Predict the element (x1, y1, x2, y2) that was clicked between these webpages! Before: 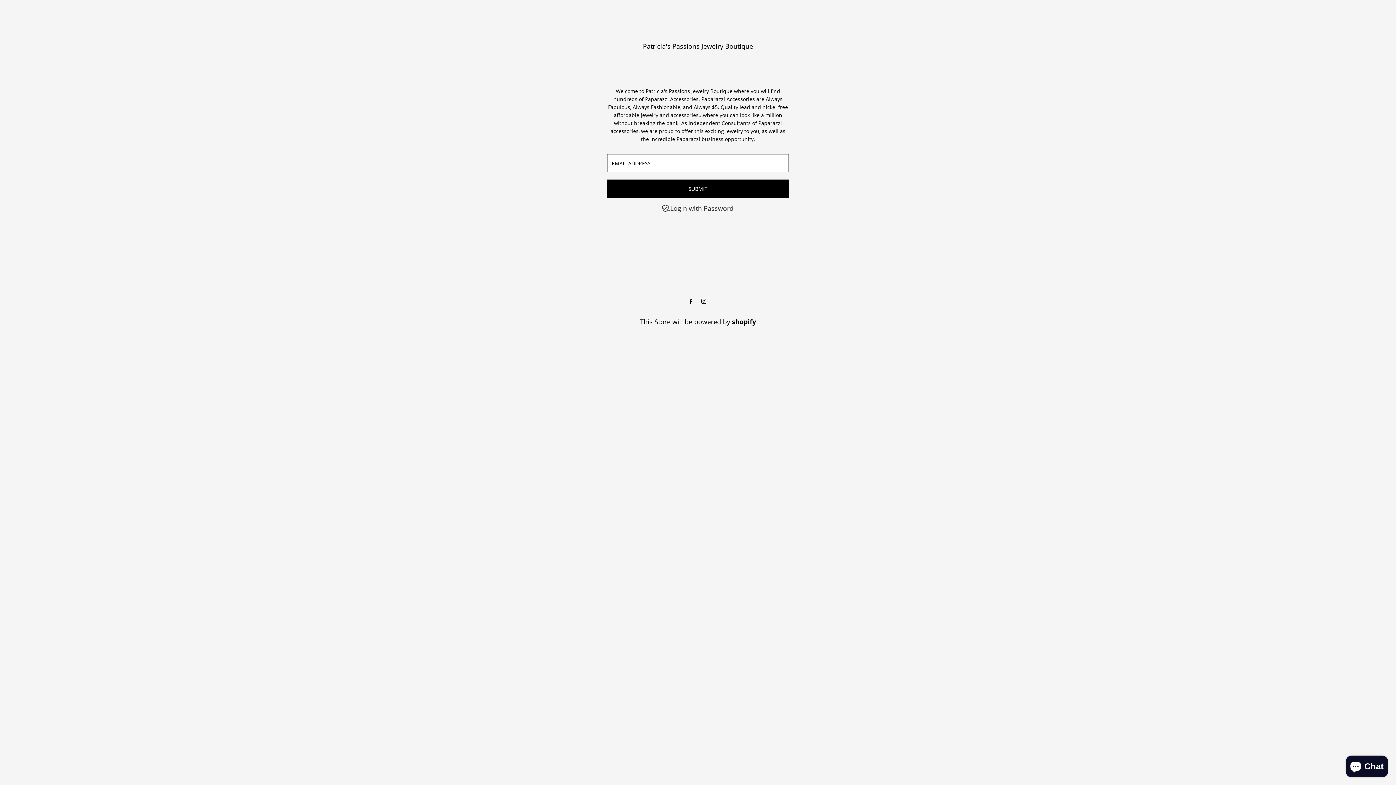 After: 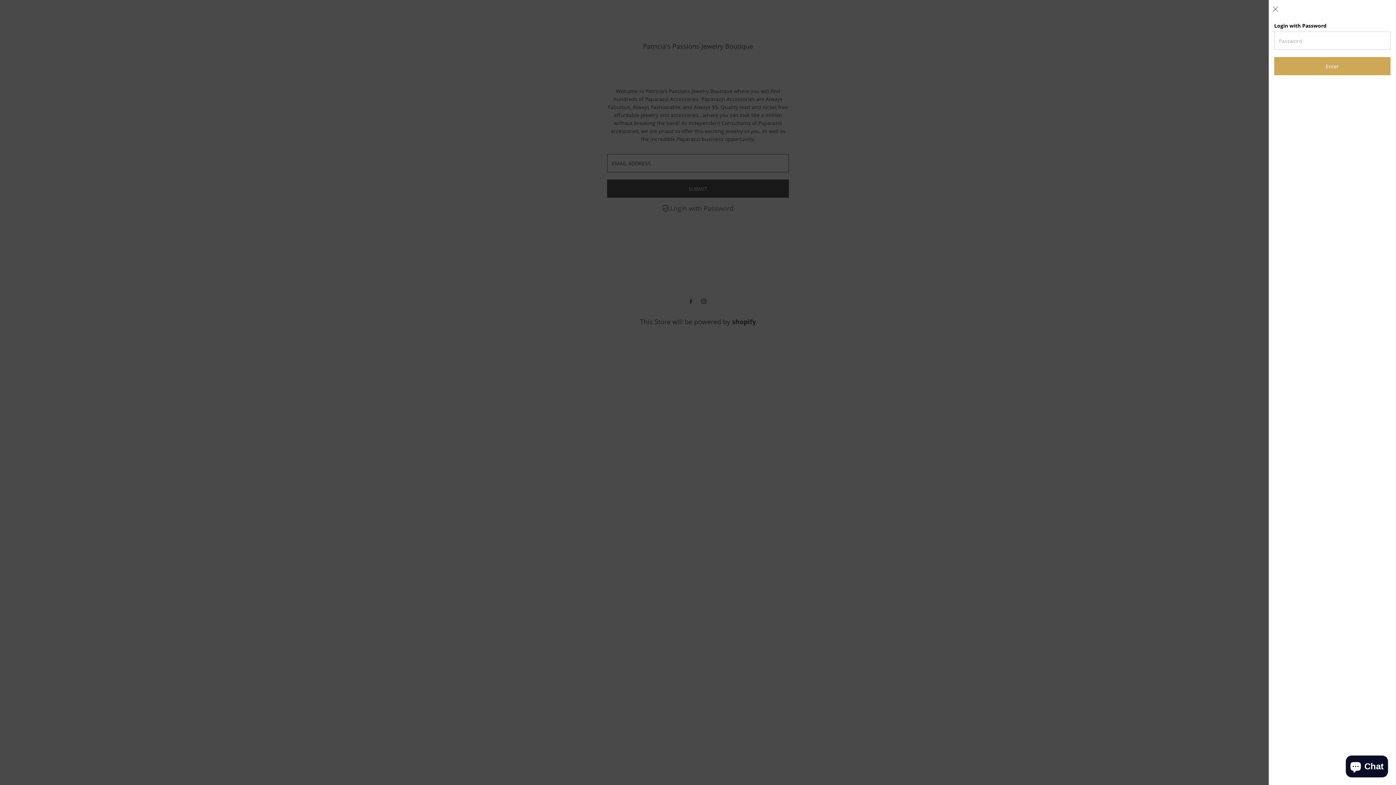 Action: label: Open navigation bbox: (662, 203, 733, 212)